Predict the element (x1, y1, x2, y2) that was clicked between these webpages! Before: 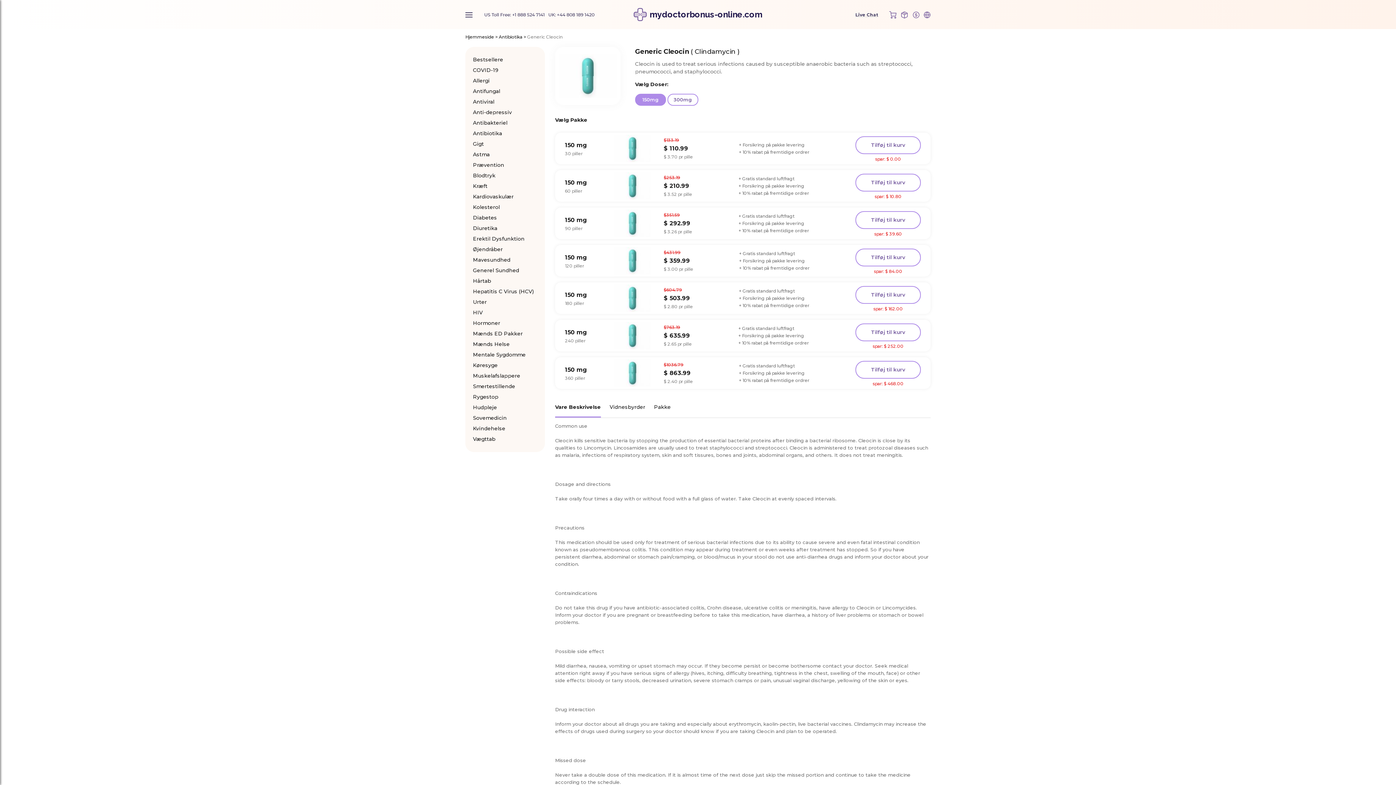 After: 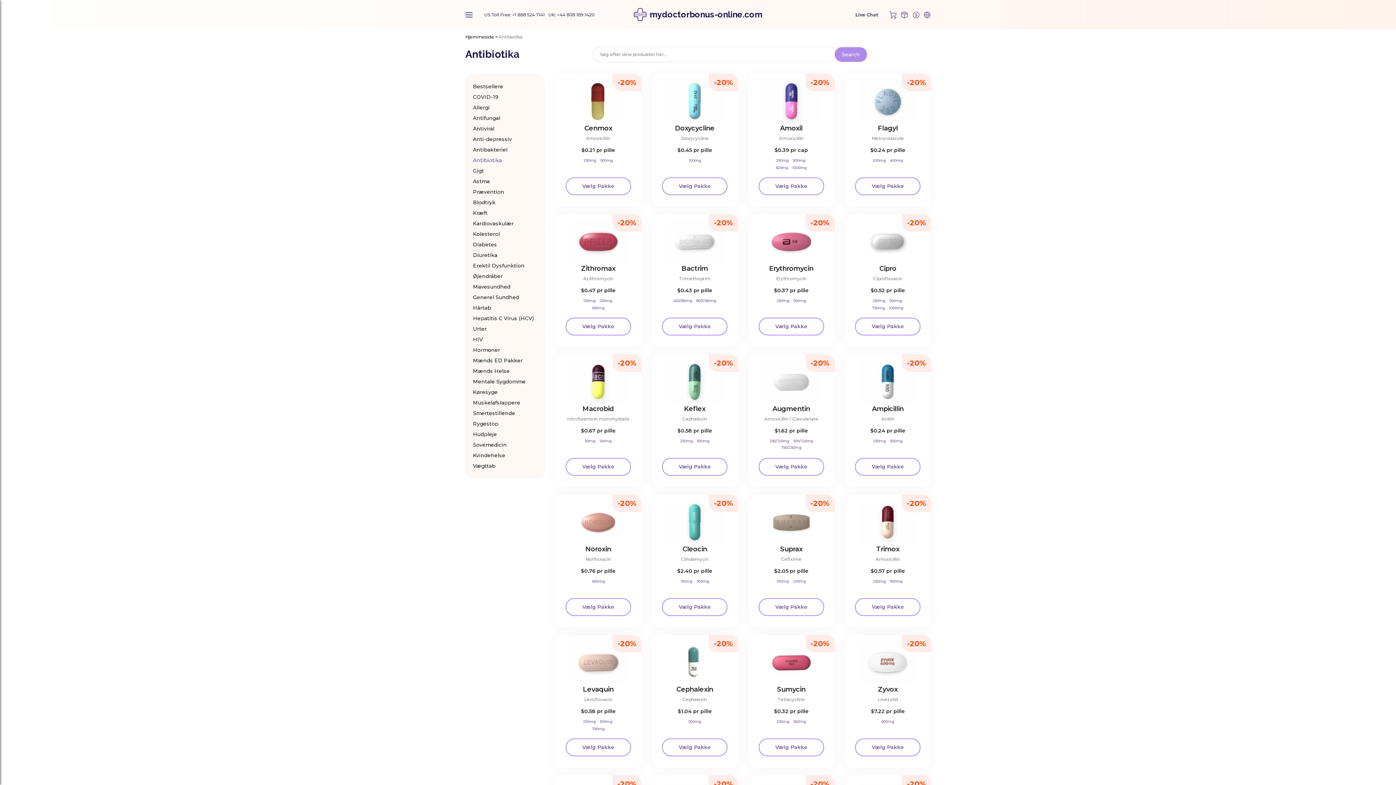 Action: bbox: (498, 34, 522, 39) label: Antibiotika